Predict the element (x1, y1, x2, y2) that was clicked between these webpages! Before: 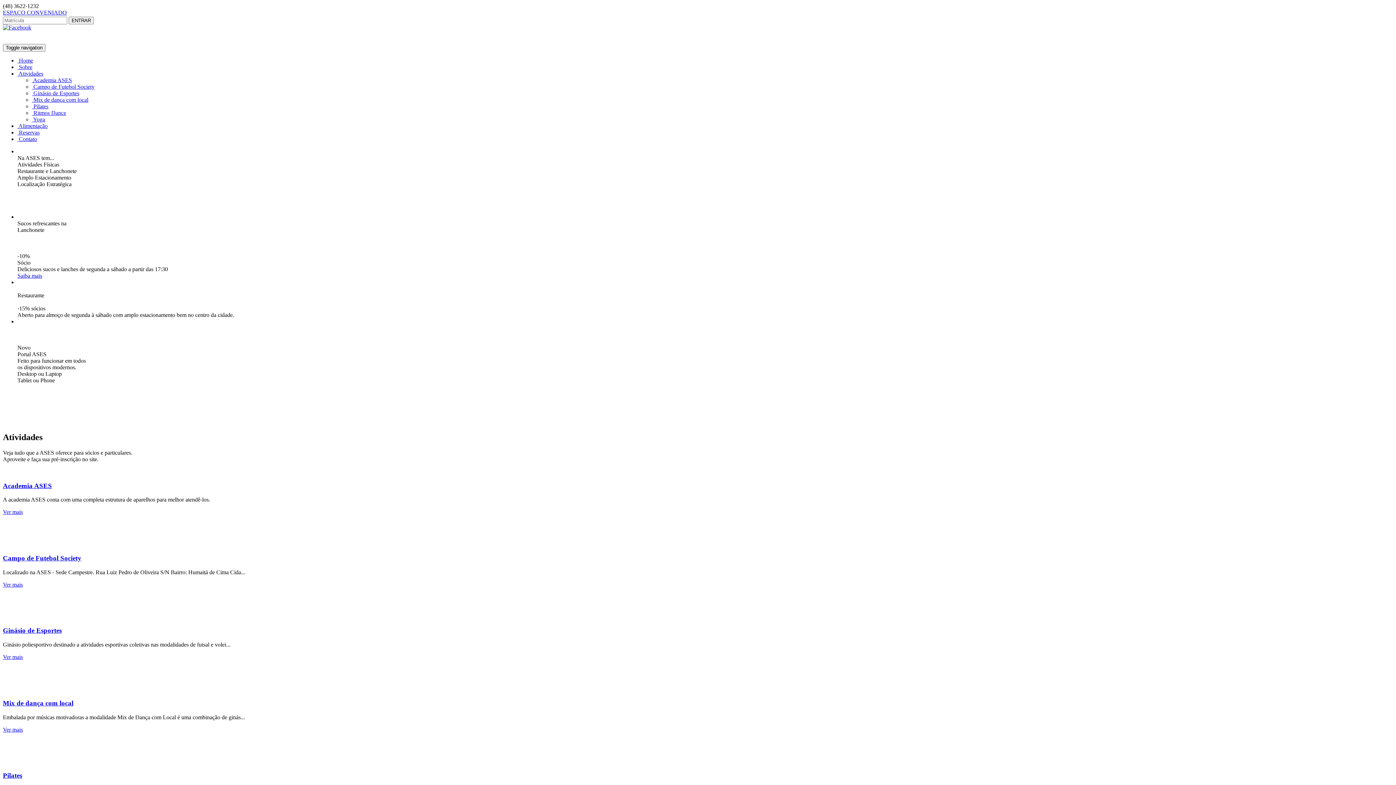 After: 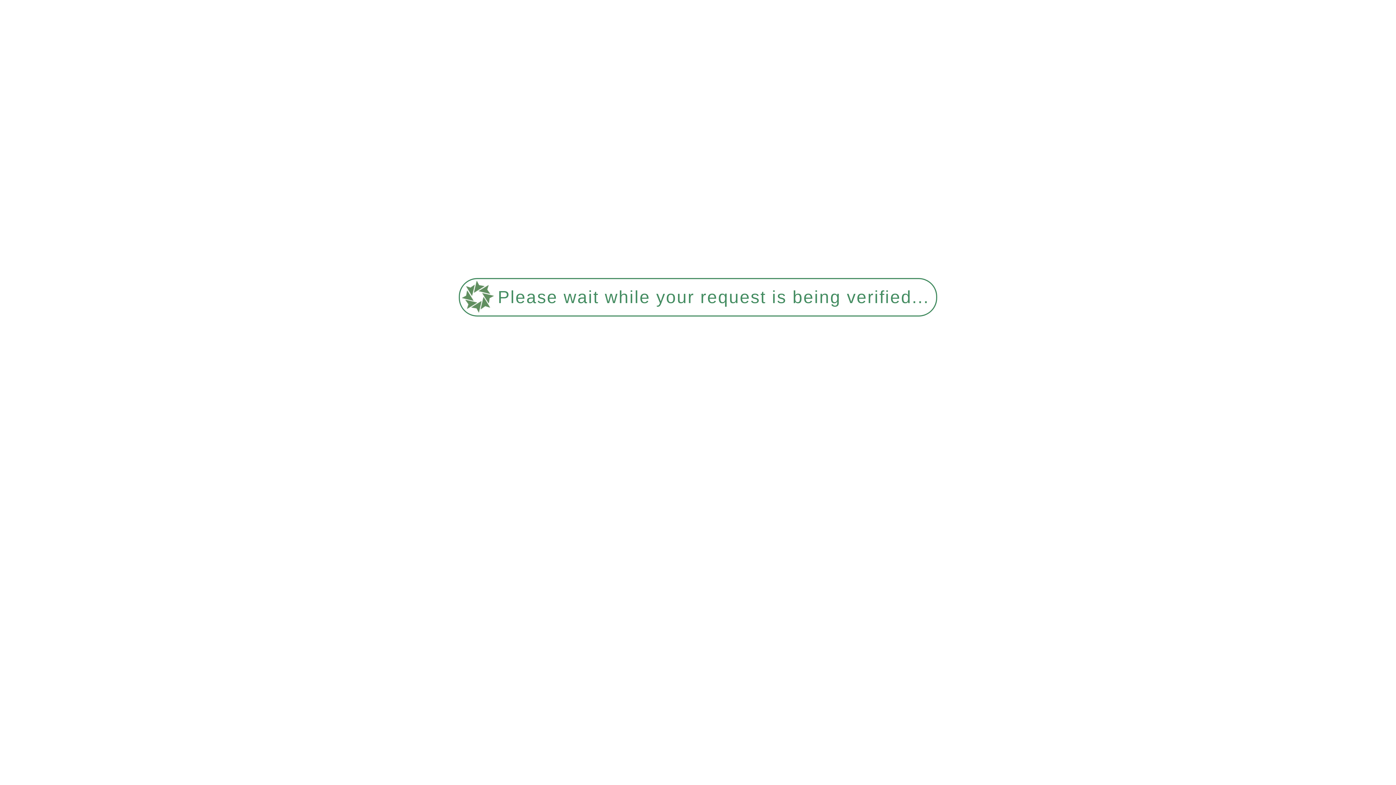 Action: bbox: (17, 64, 32, 70) label:  Sobre